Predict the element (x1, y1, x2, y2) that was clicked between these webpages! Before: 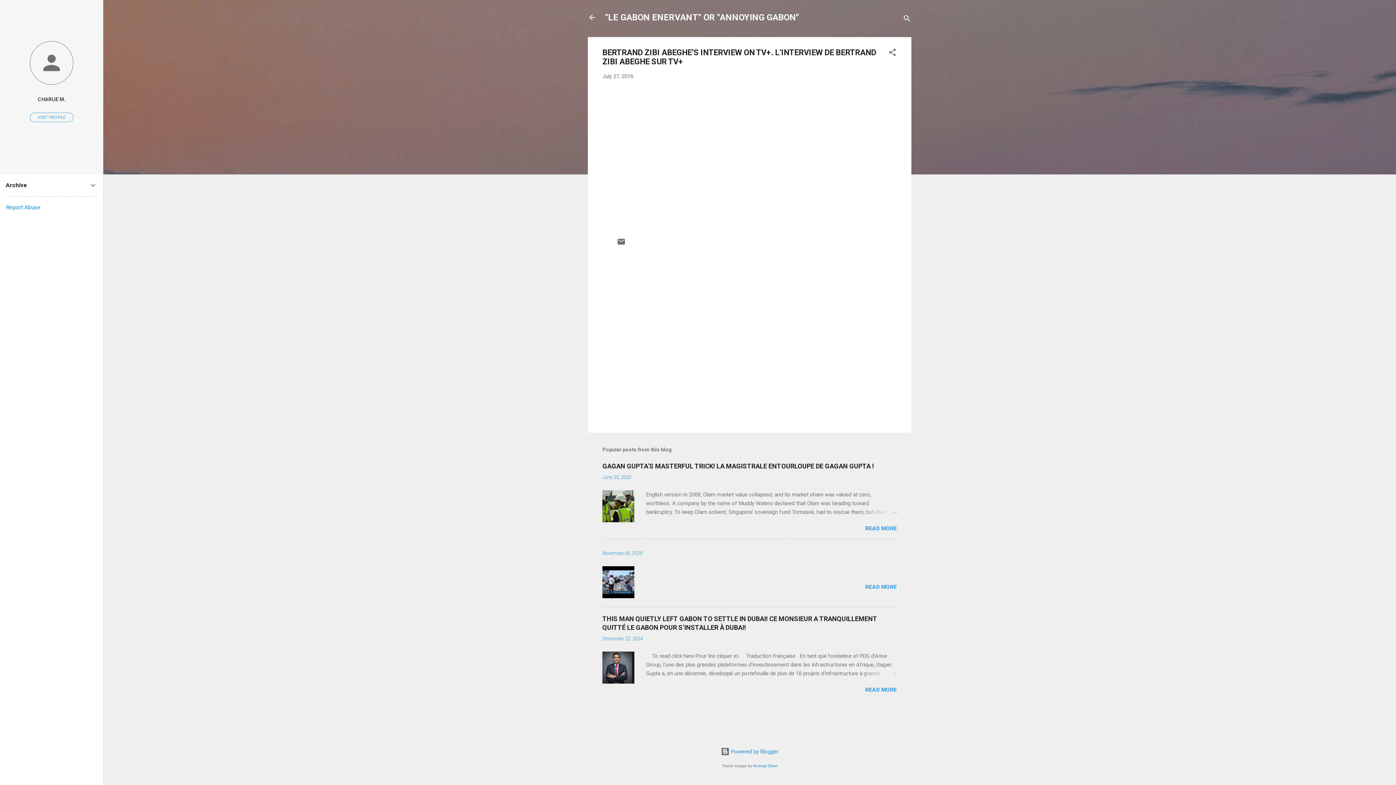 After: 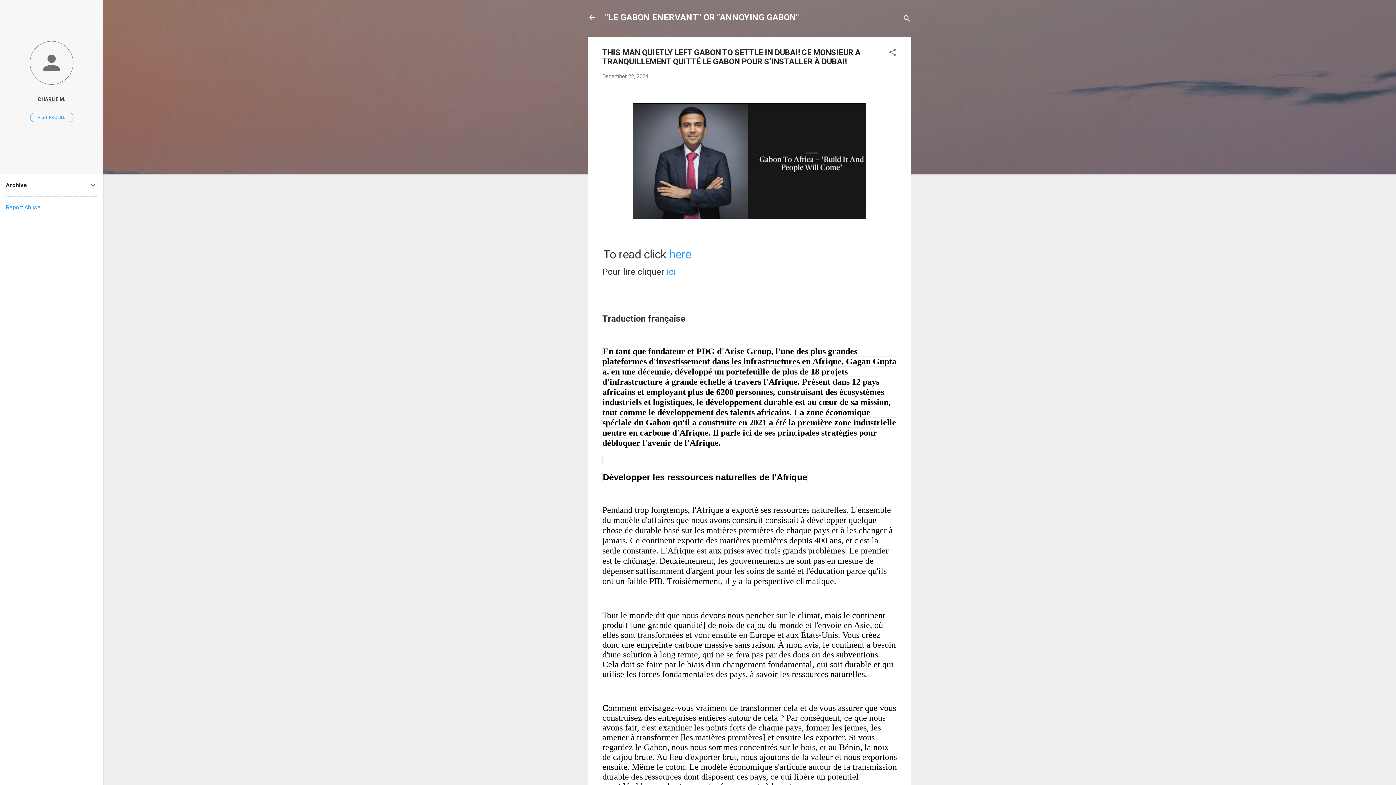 Action: label: December 22, 2024 bbox: (602, 636, 642, 641)